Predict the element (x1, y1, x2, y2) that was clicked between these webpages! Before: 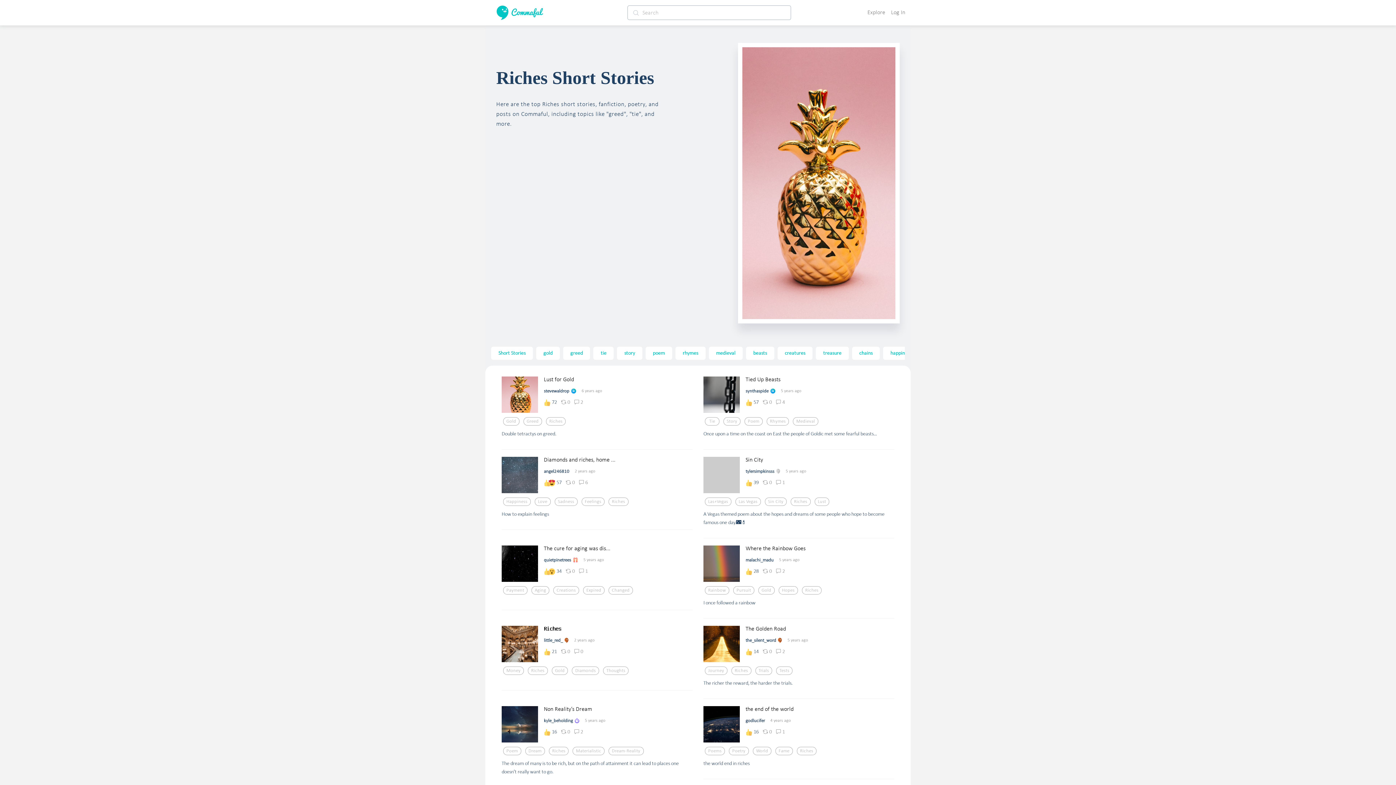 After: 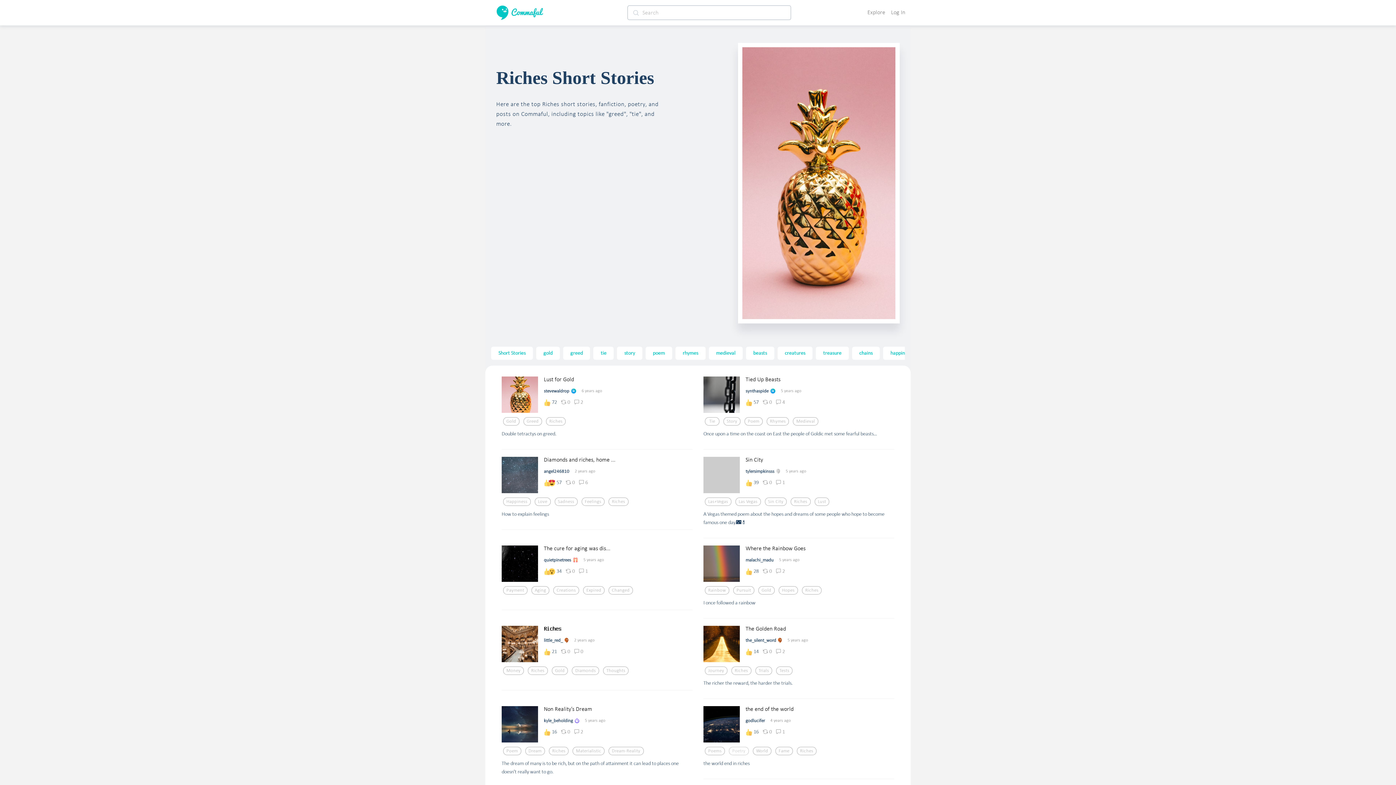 Action: bbox: (732, 749, 745, 754) label: Poetry